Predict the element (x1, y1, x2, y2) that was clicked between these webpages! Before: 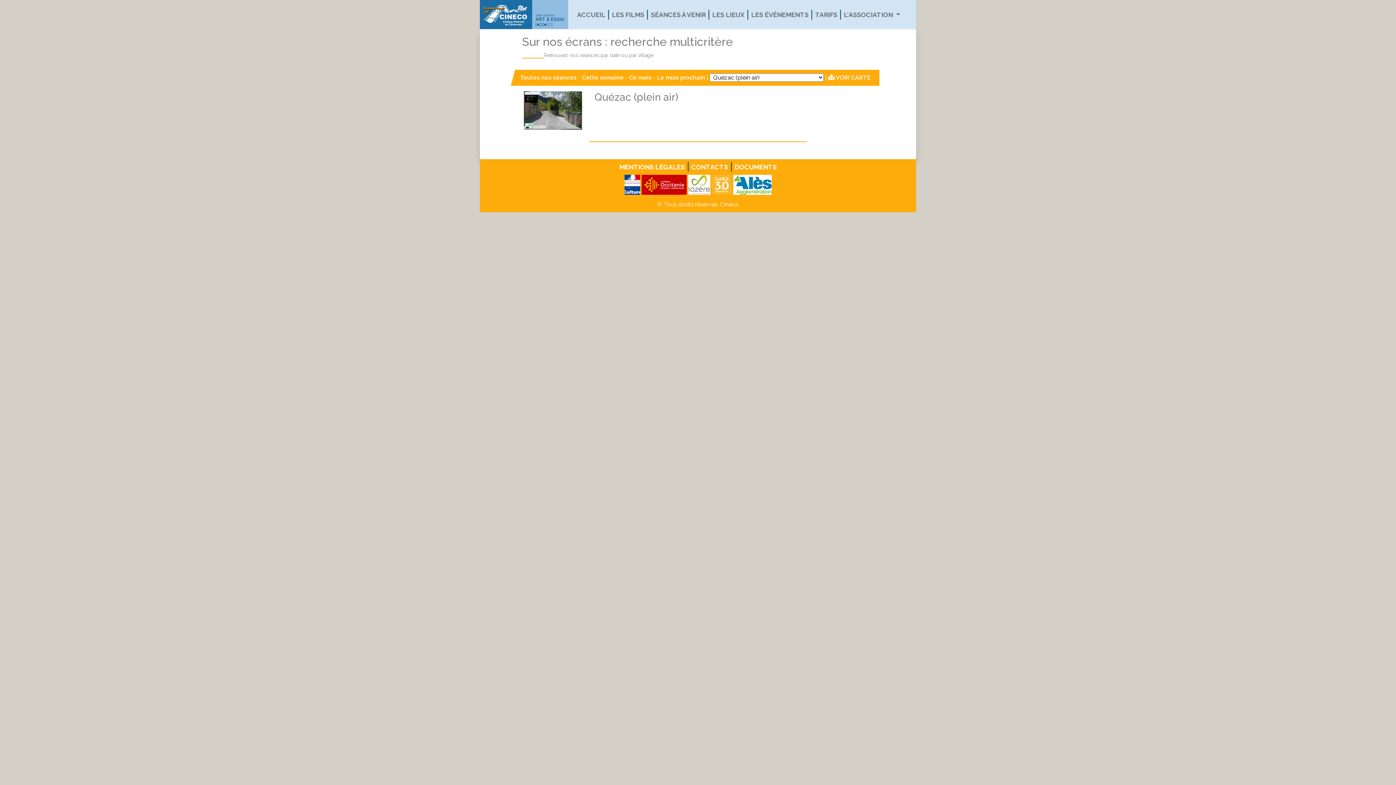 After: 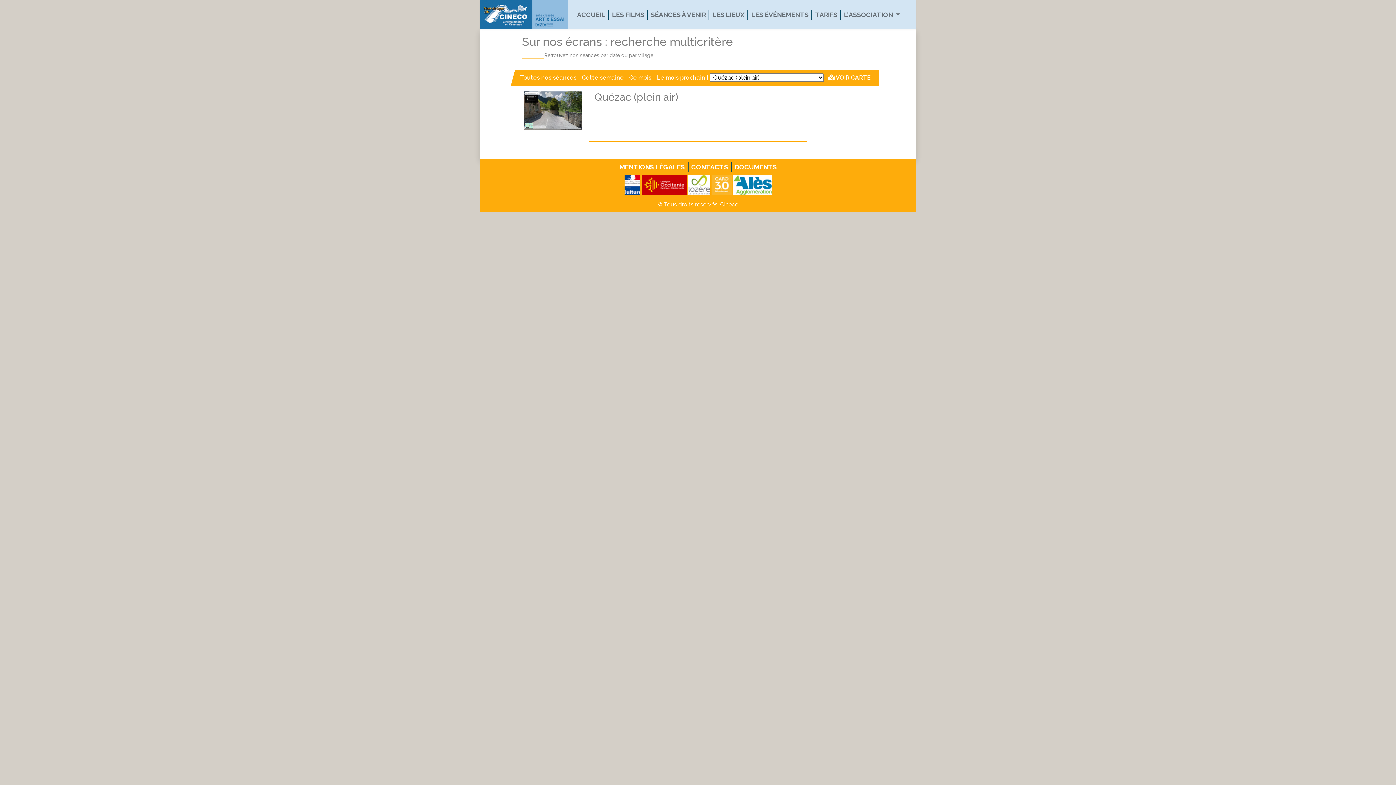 Action: label: Ce mois bbox: (629, 74, 651, 81)